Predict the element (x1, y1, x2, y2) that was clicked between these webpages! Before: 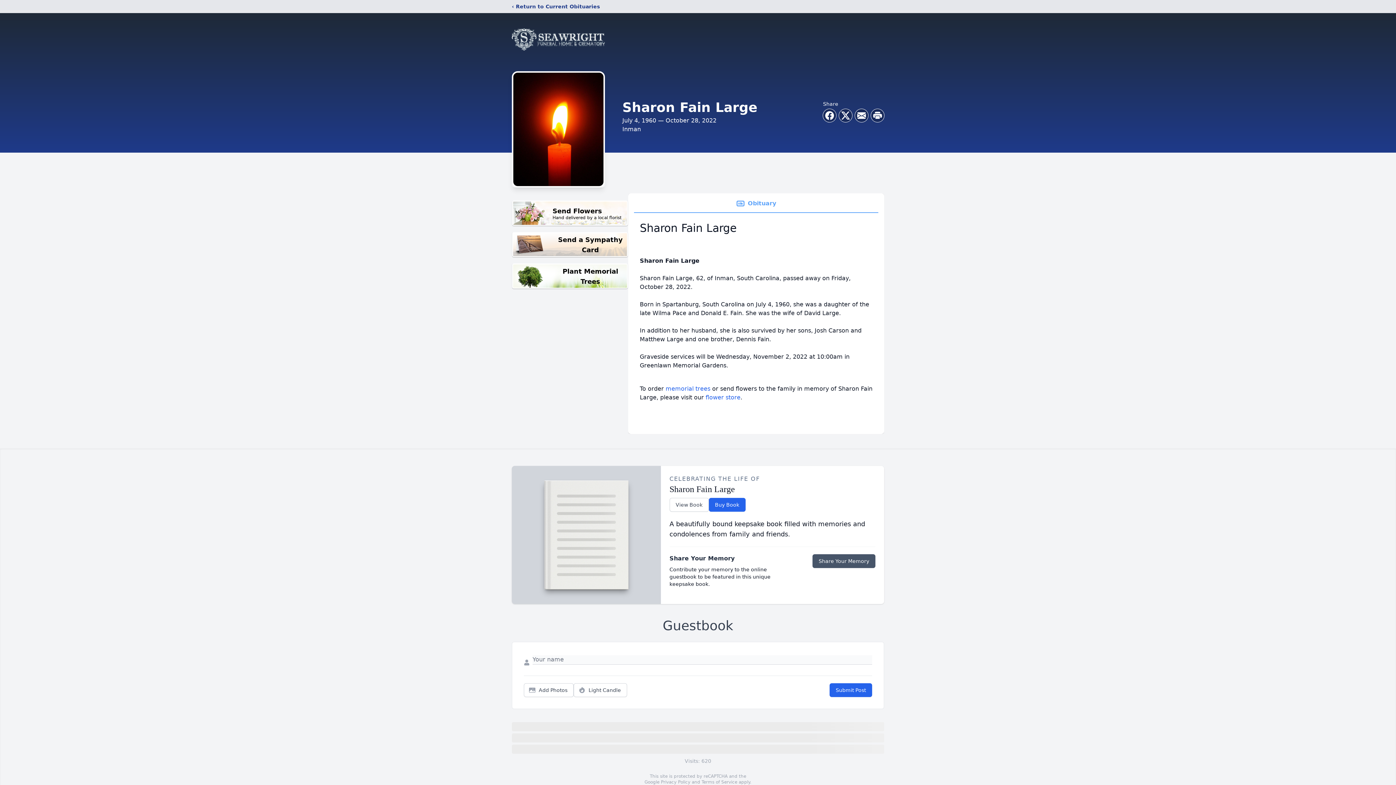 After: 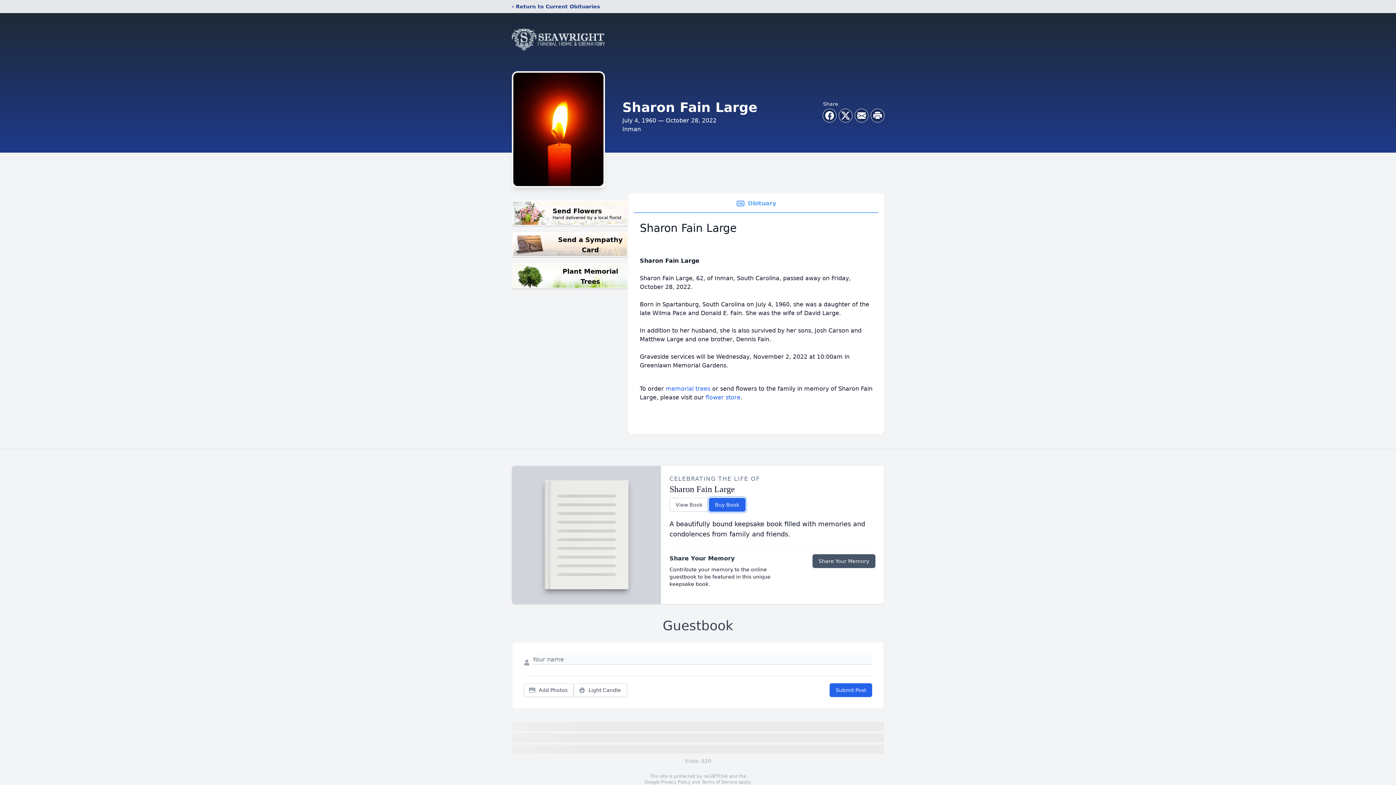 Action: bbox: (708, 498, 745, 512) label: Buy Book